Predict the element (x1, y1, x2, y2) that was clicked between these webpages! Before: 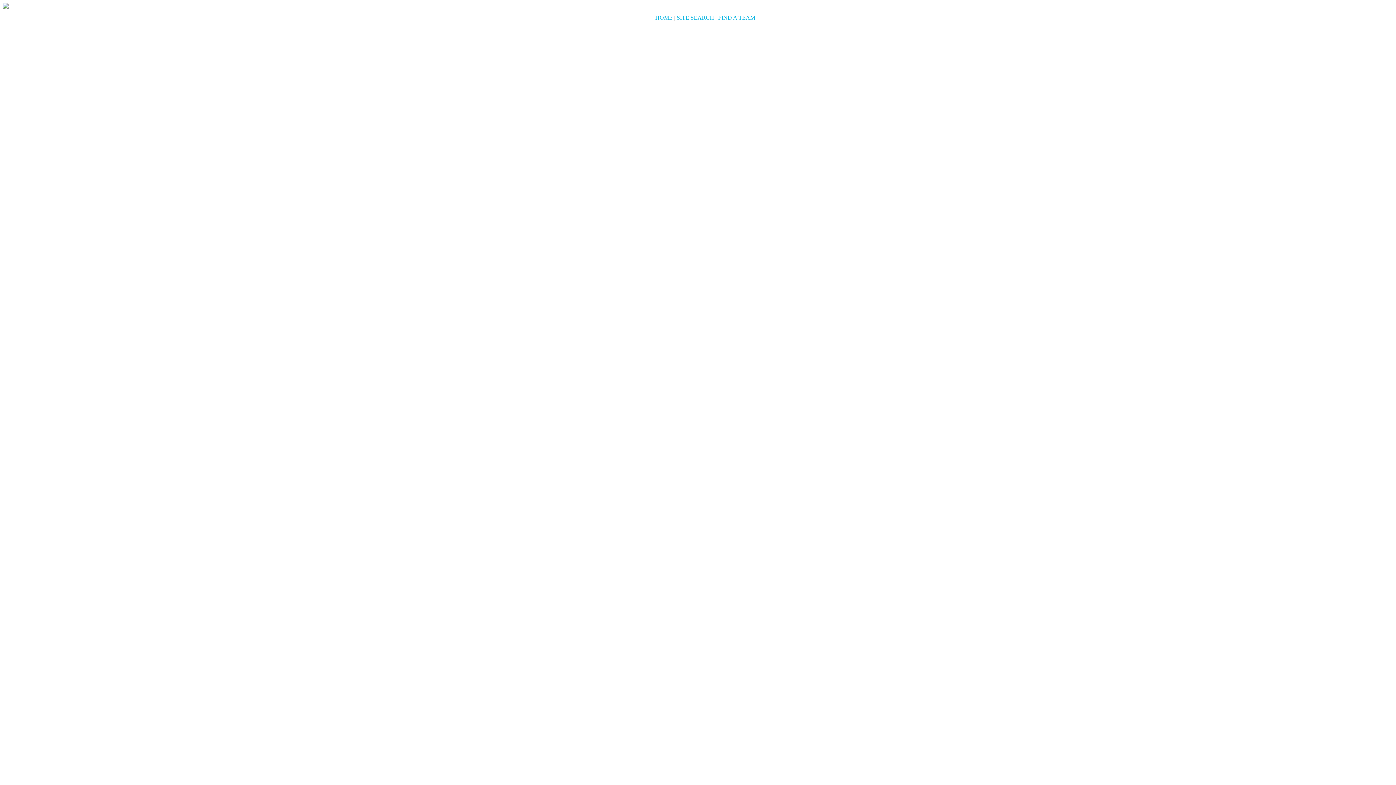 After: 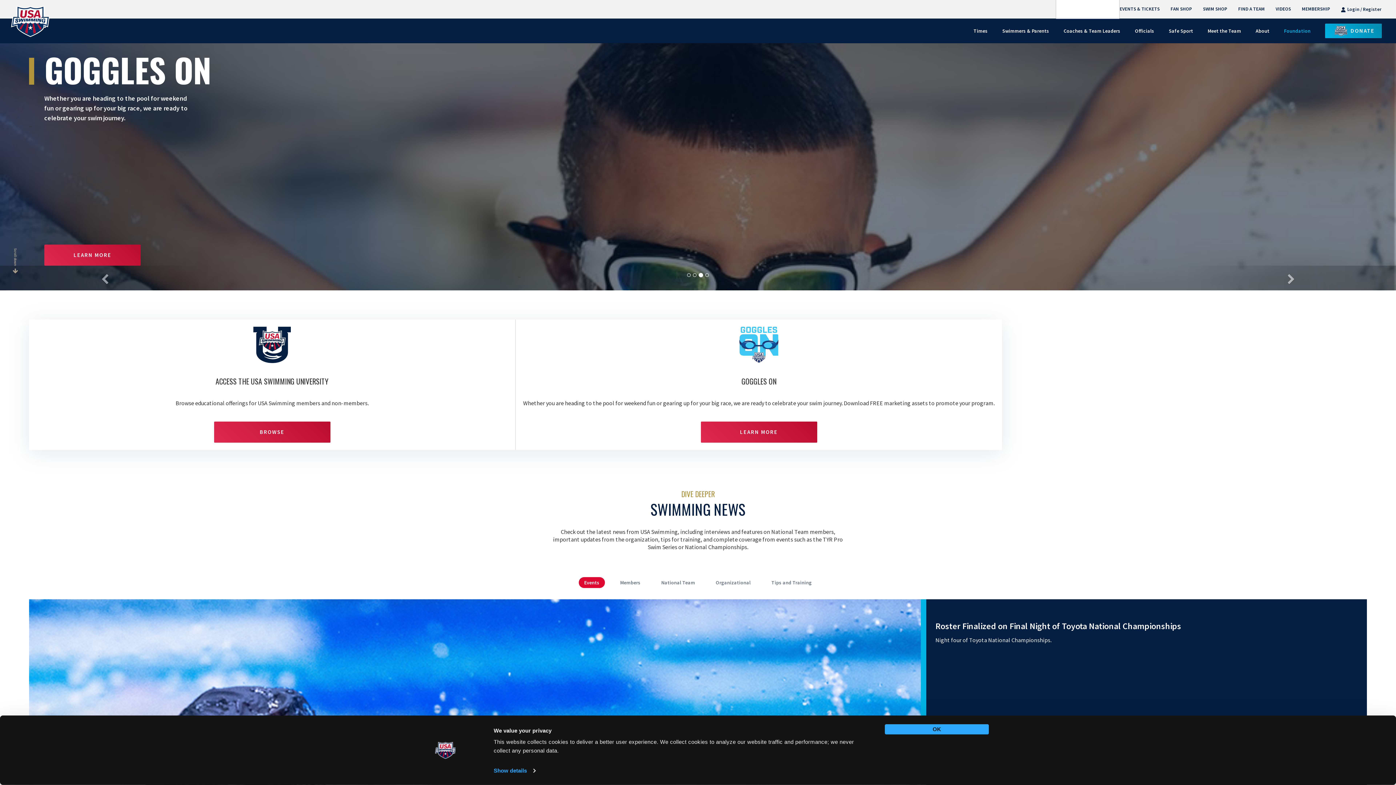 Action: label: HOME bbox: (655, 14, 672, 20)